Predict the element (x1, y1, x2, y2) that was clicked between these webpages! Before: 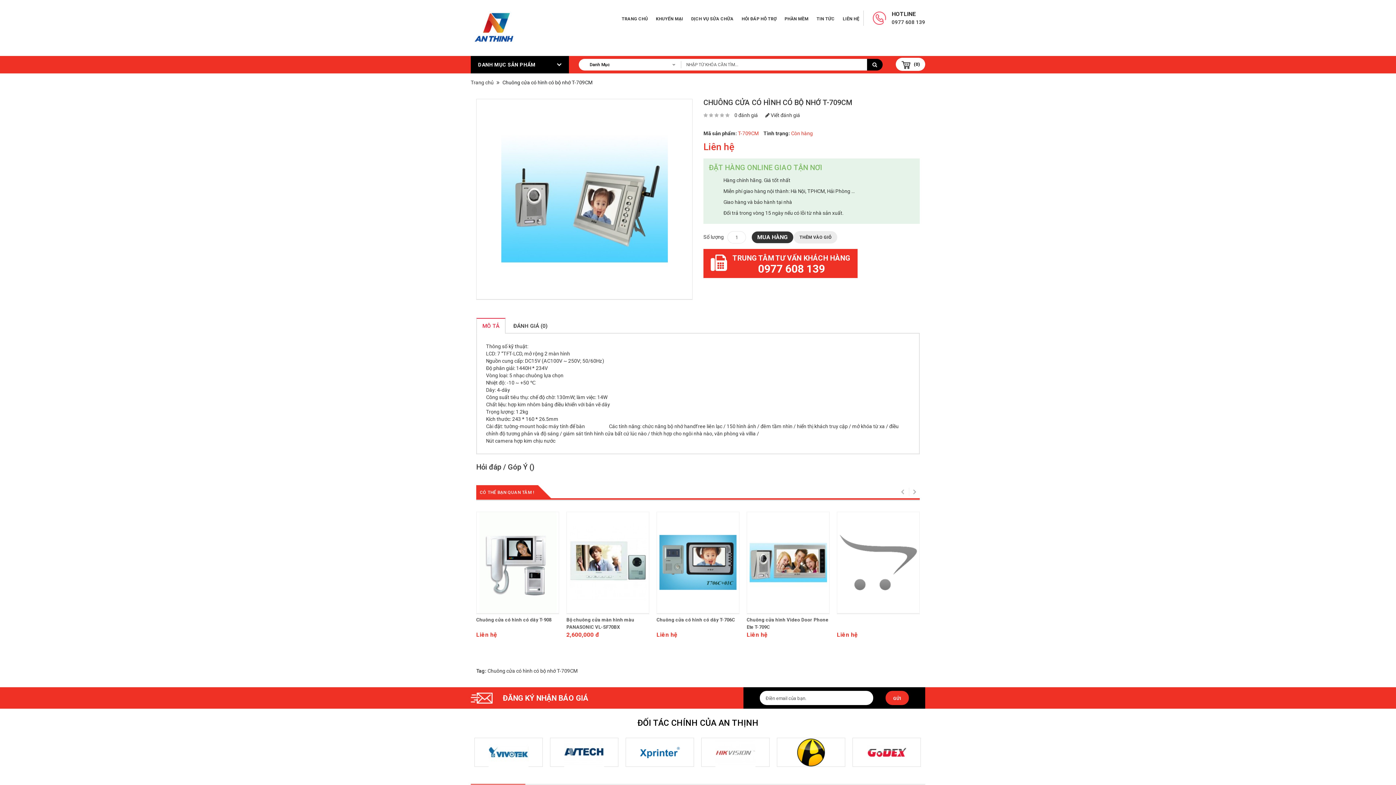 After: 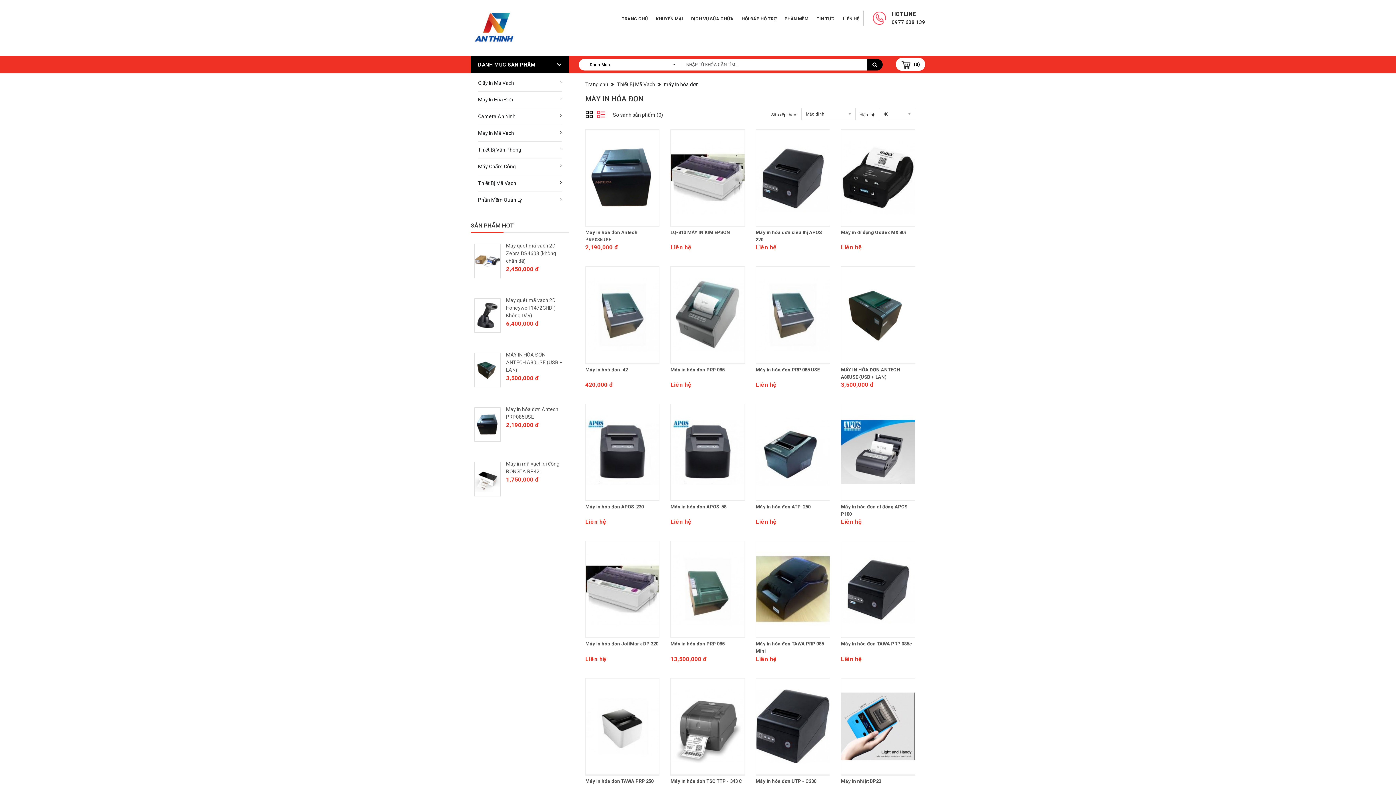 Action: bbox: (640, 749, 680, 755)